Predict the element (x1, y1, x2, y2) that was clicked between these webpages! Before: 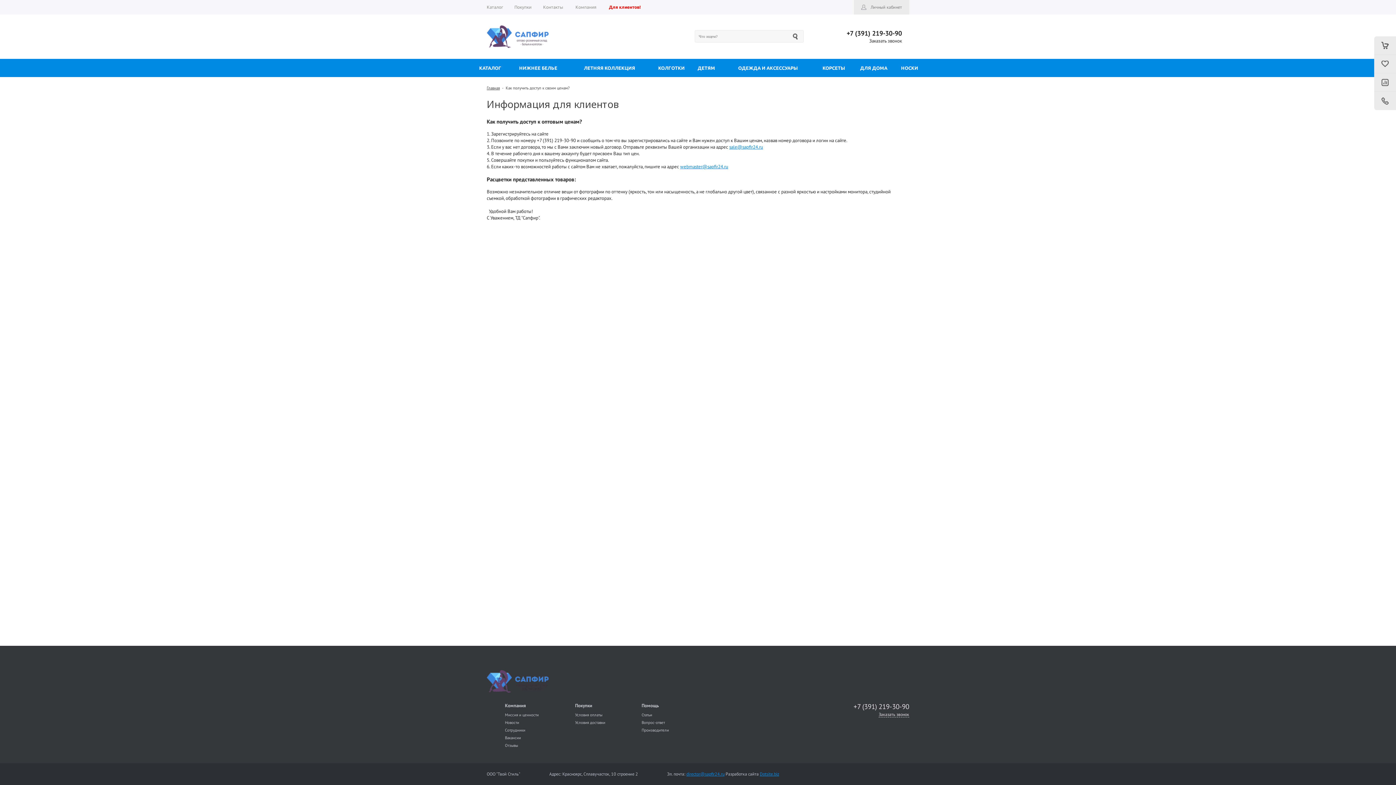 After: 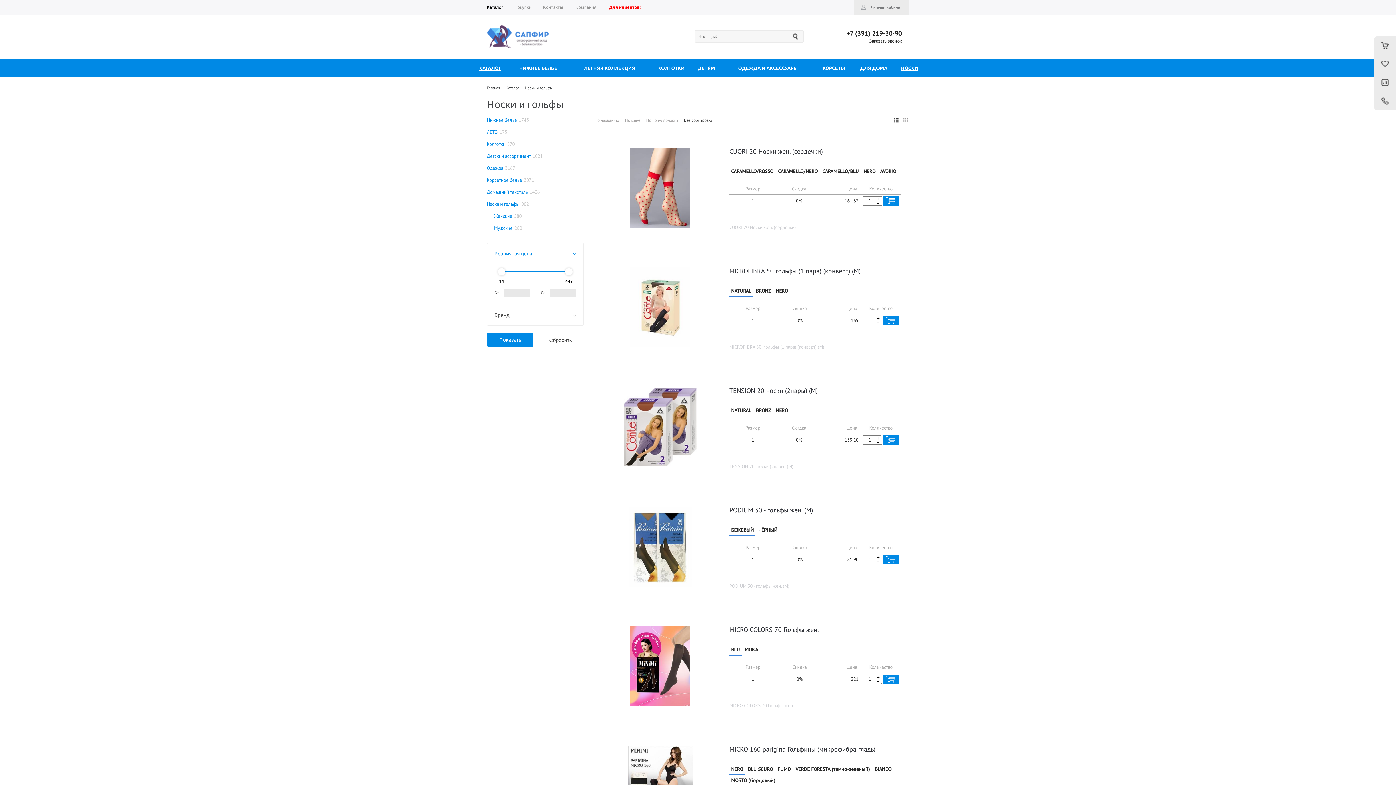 Action: label: НОСКИ bbox: (901, 65, 918, 70)